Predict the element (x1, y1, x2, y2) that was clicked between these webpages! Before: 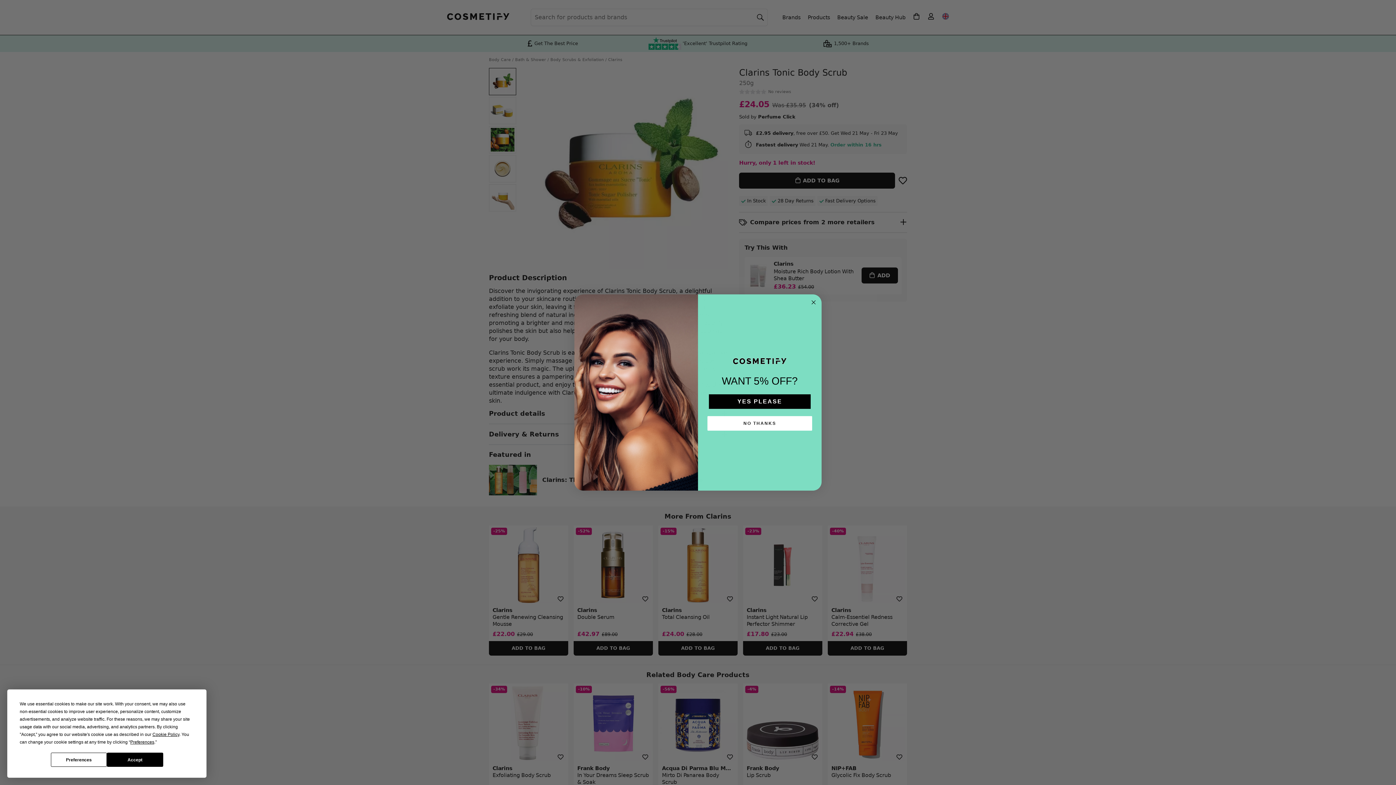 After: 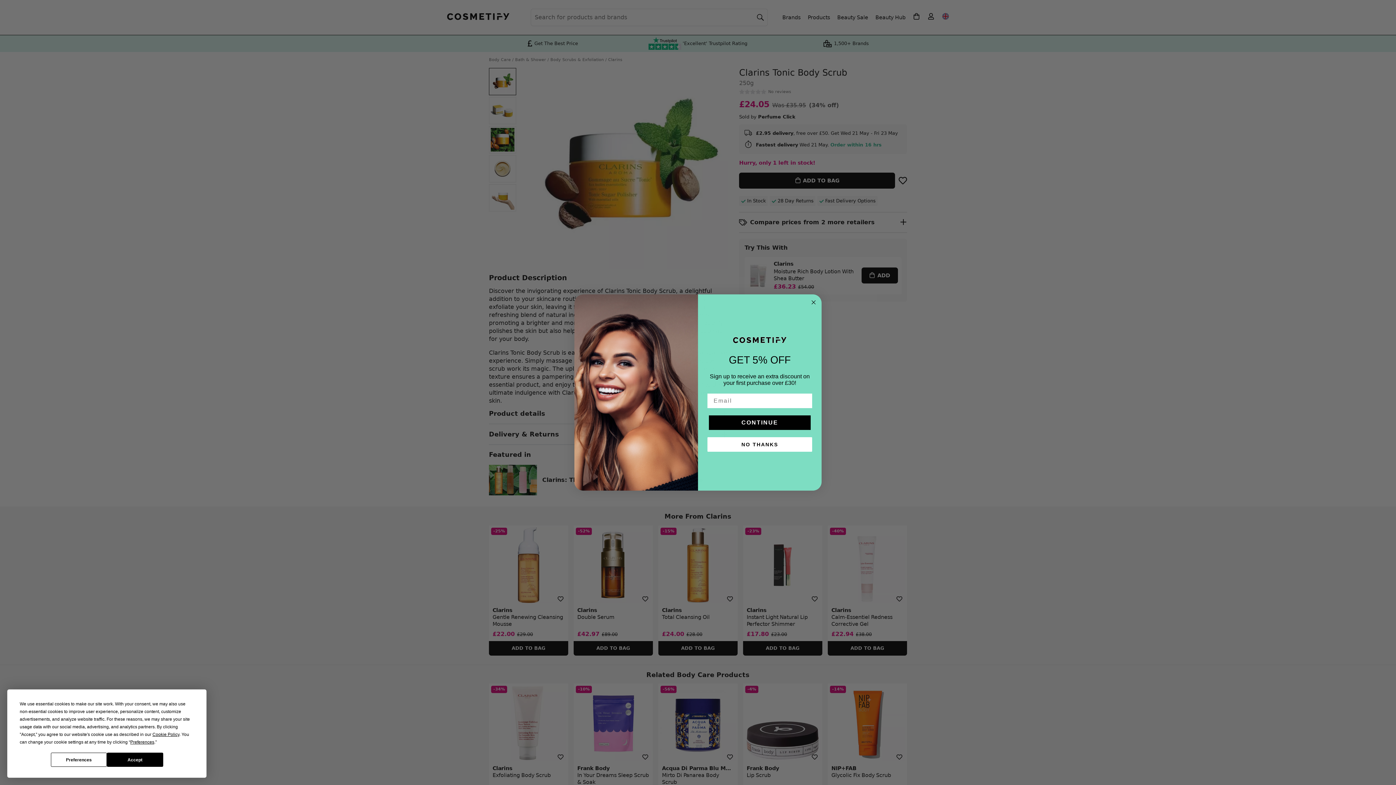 Action: bbox: (709, 395, 810, 409) label: YES PLEASE